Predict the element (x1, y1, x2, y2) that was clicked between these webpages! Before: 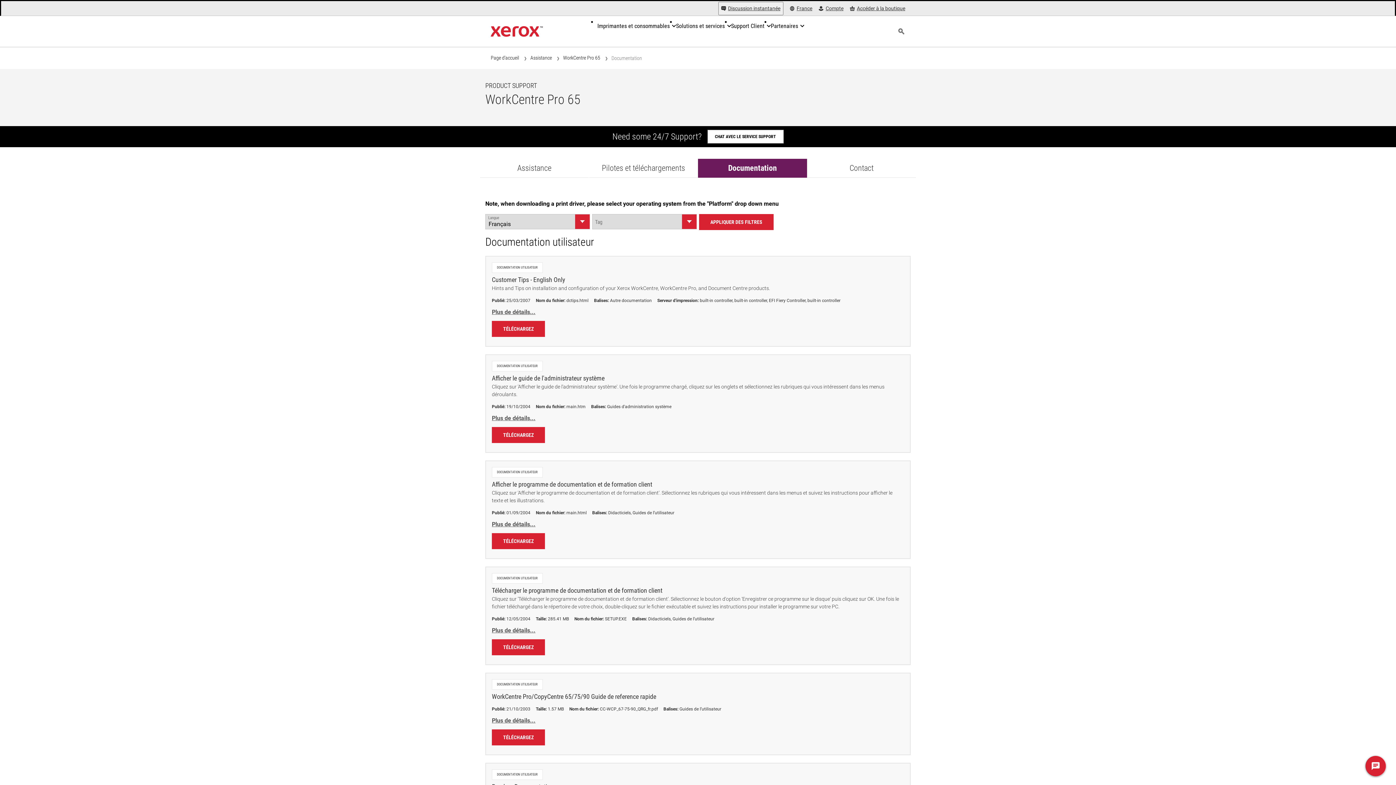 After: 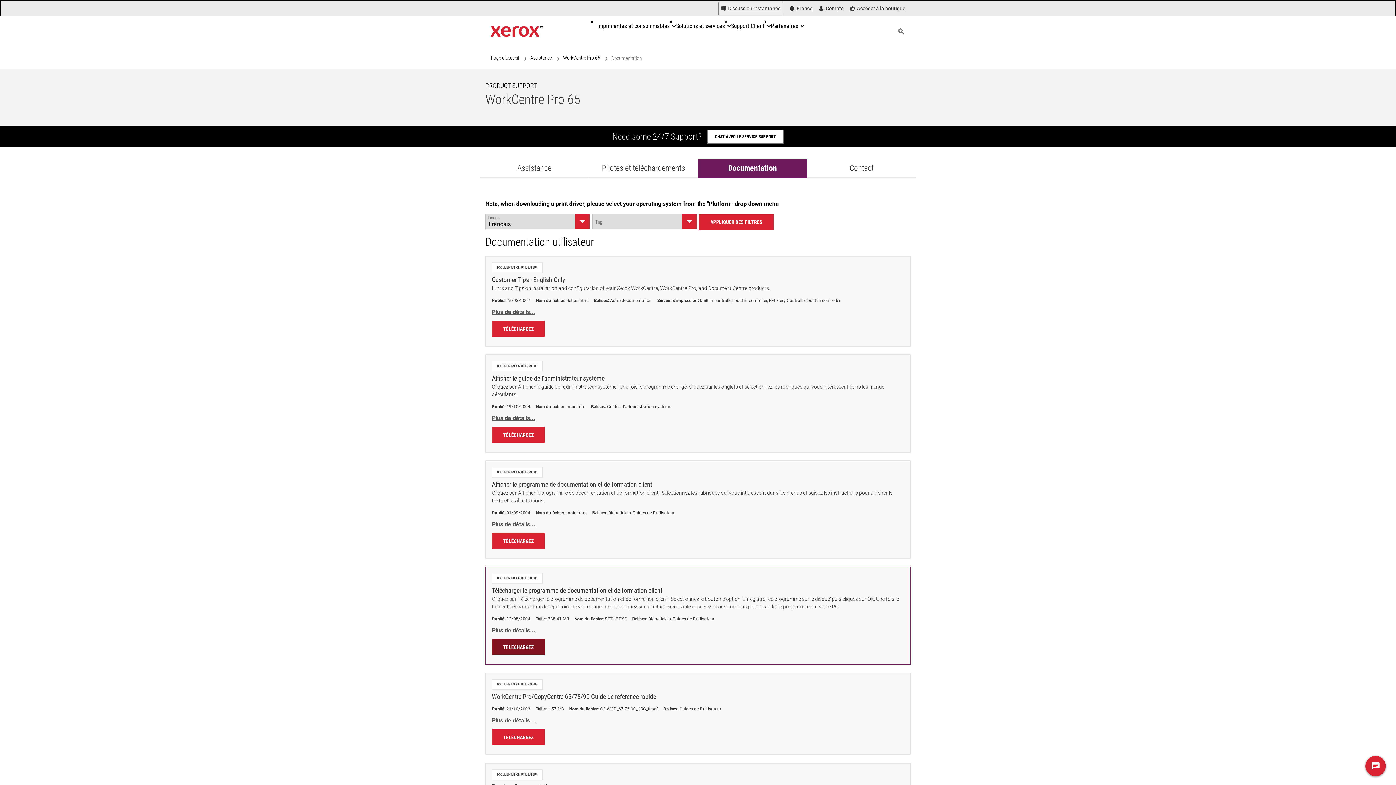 Action: bbox: (492, 639, 545, 655) label: Téléchargez: Télécharger le programme de documentation et de formation client